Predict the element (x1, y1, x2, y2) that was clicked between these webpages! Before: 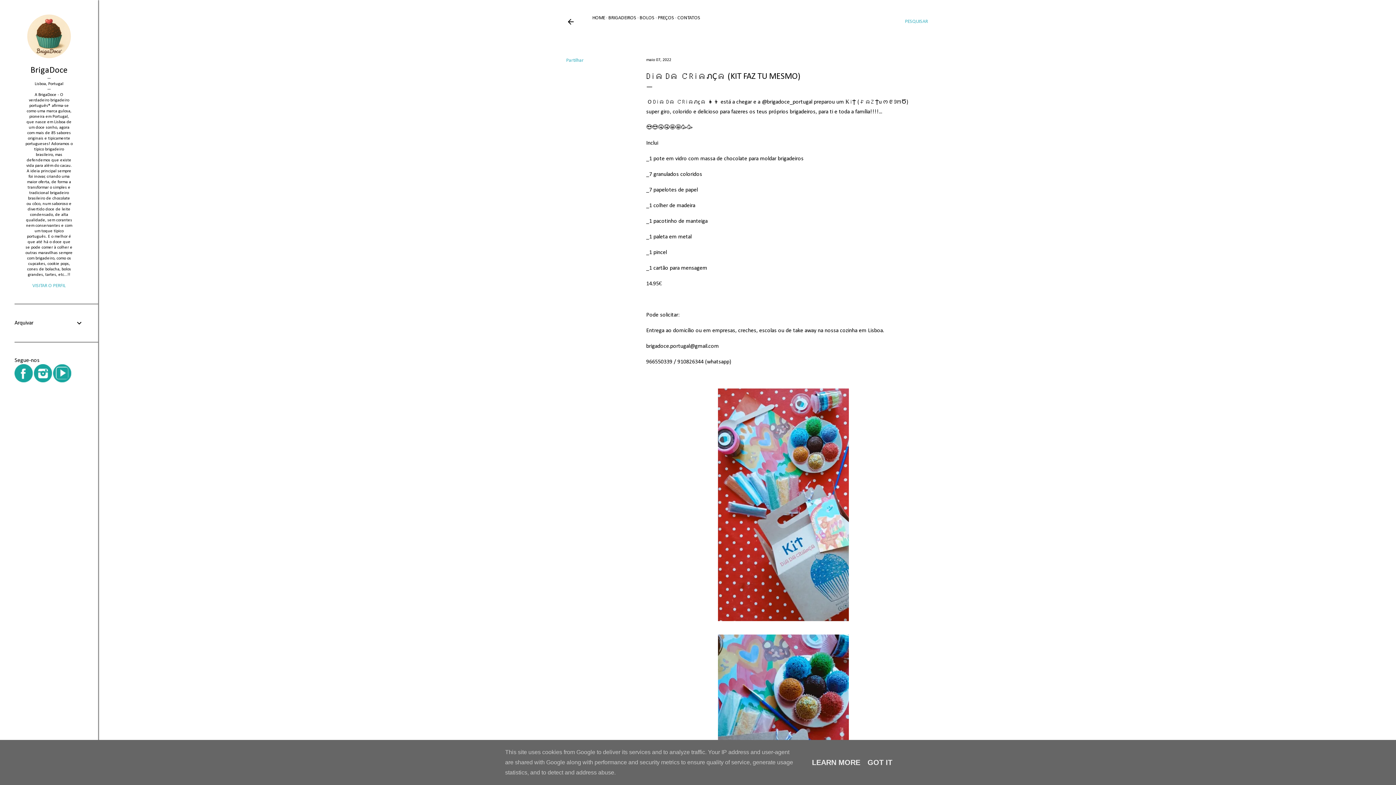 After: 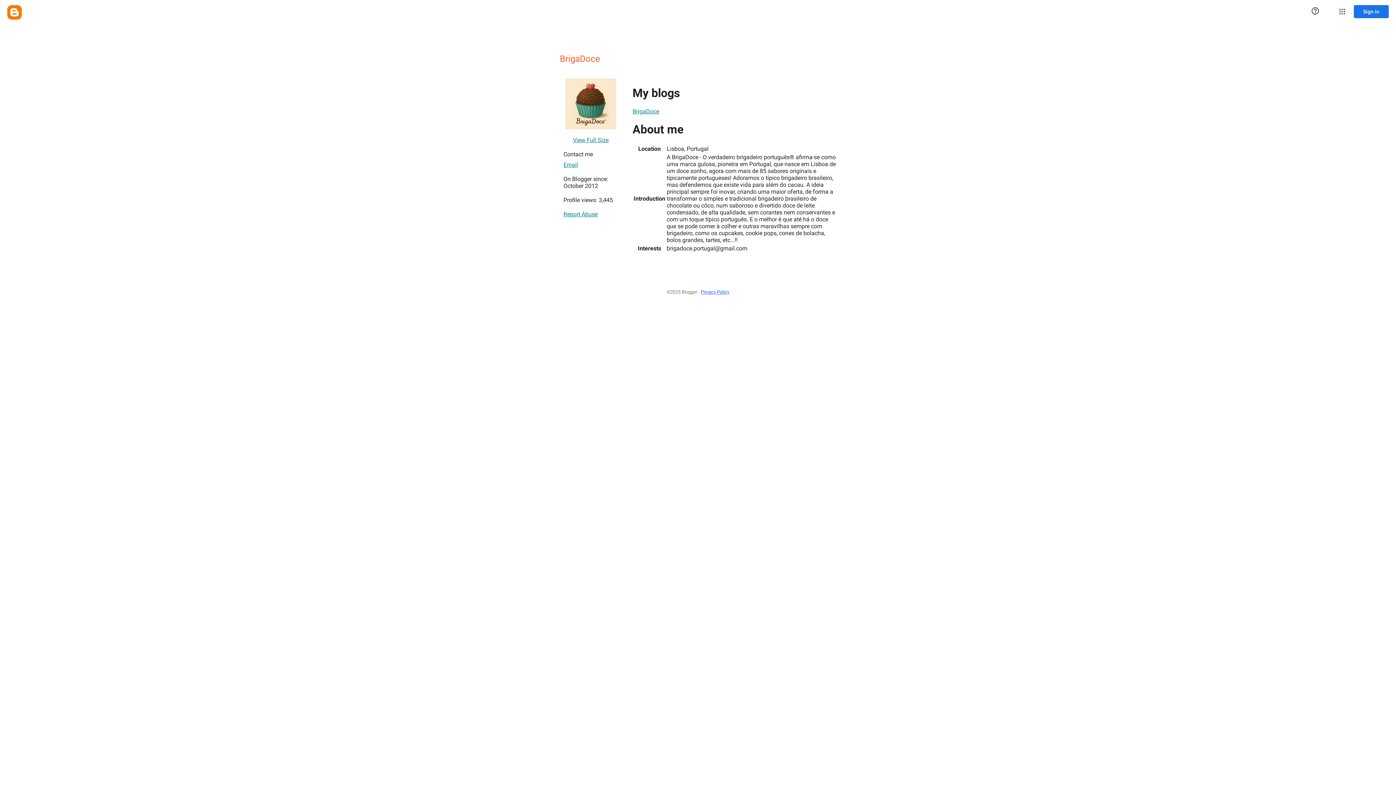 Action: label: BrigaDoce bbox: (14, 65, 83, 76)